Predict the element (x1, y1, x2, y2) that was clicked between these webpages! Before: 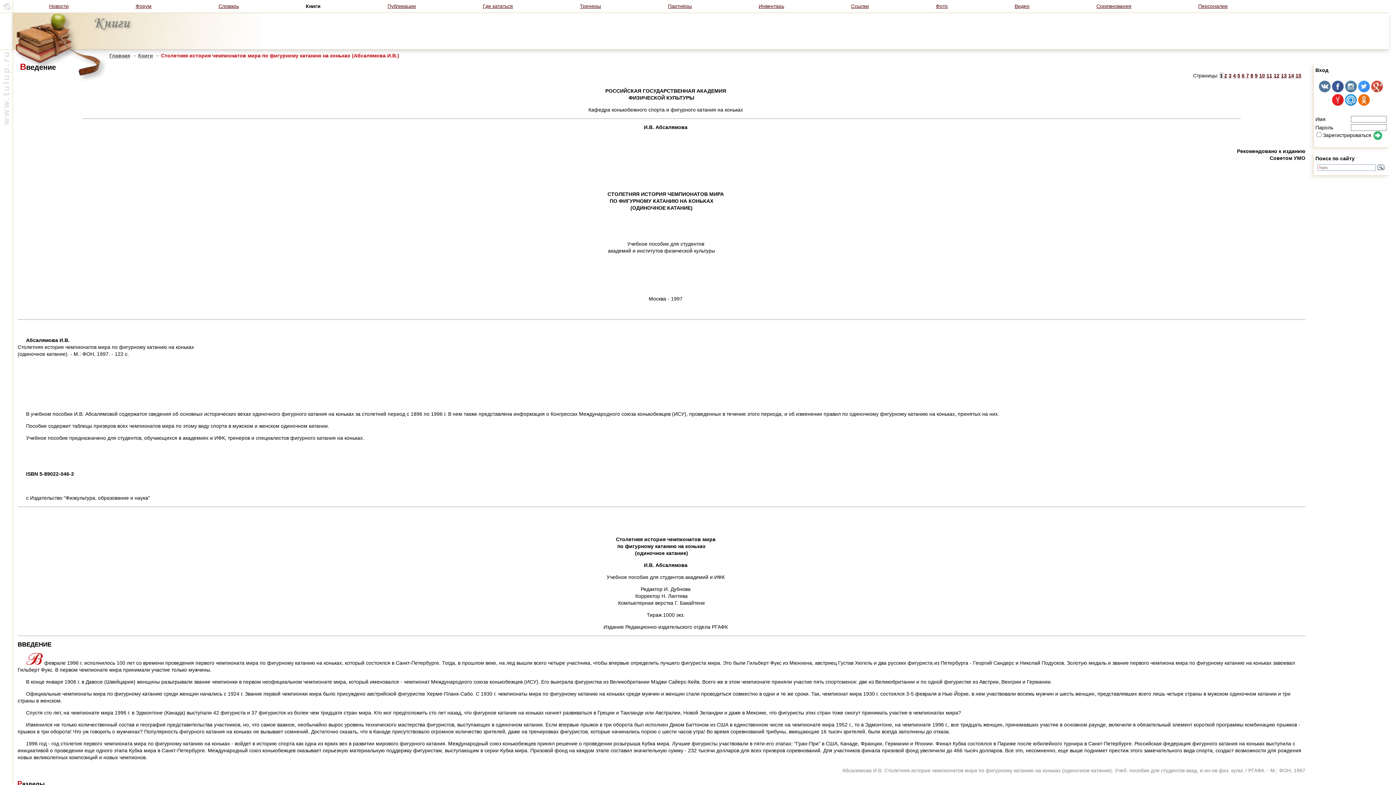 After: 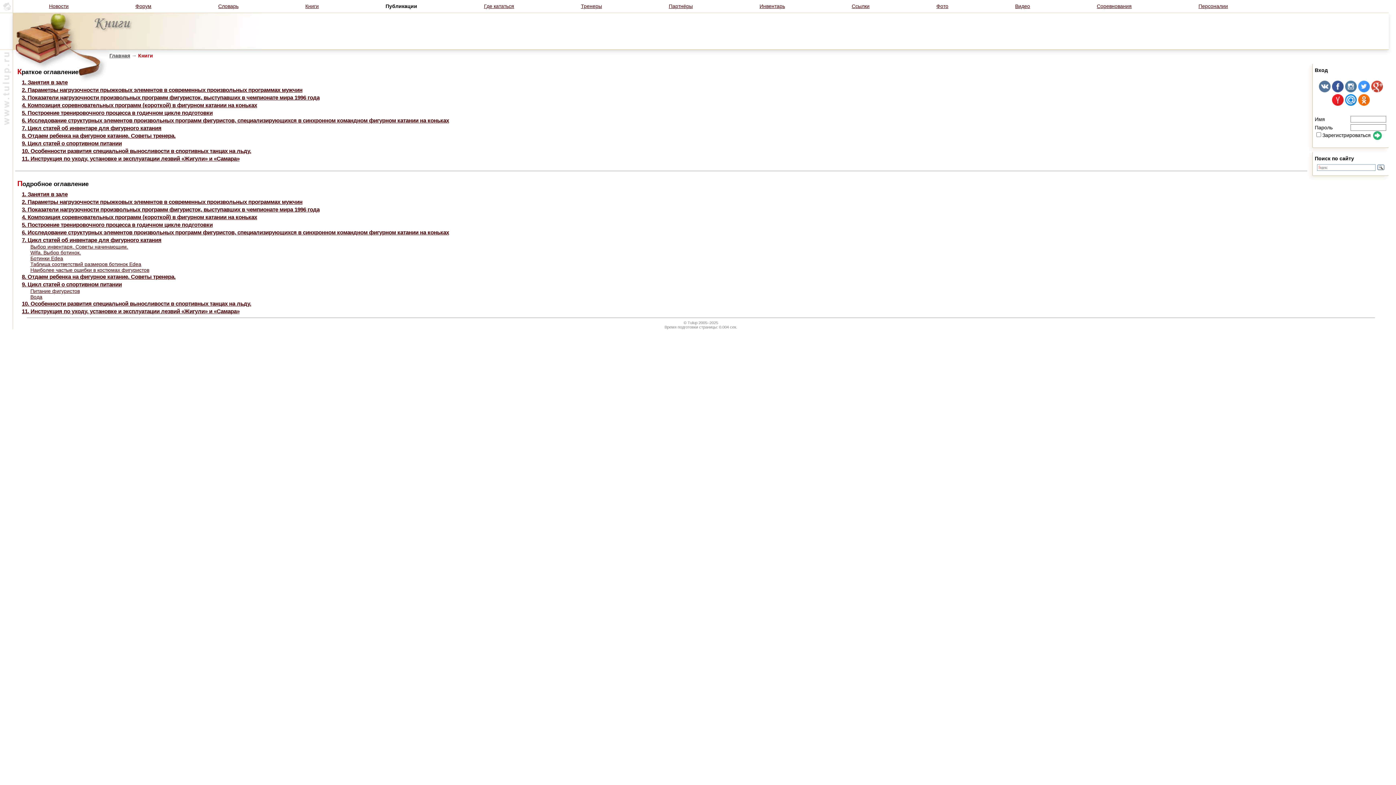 Action: bbox: (387, 3, 416, 9) label: Публикации